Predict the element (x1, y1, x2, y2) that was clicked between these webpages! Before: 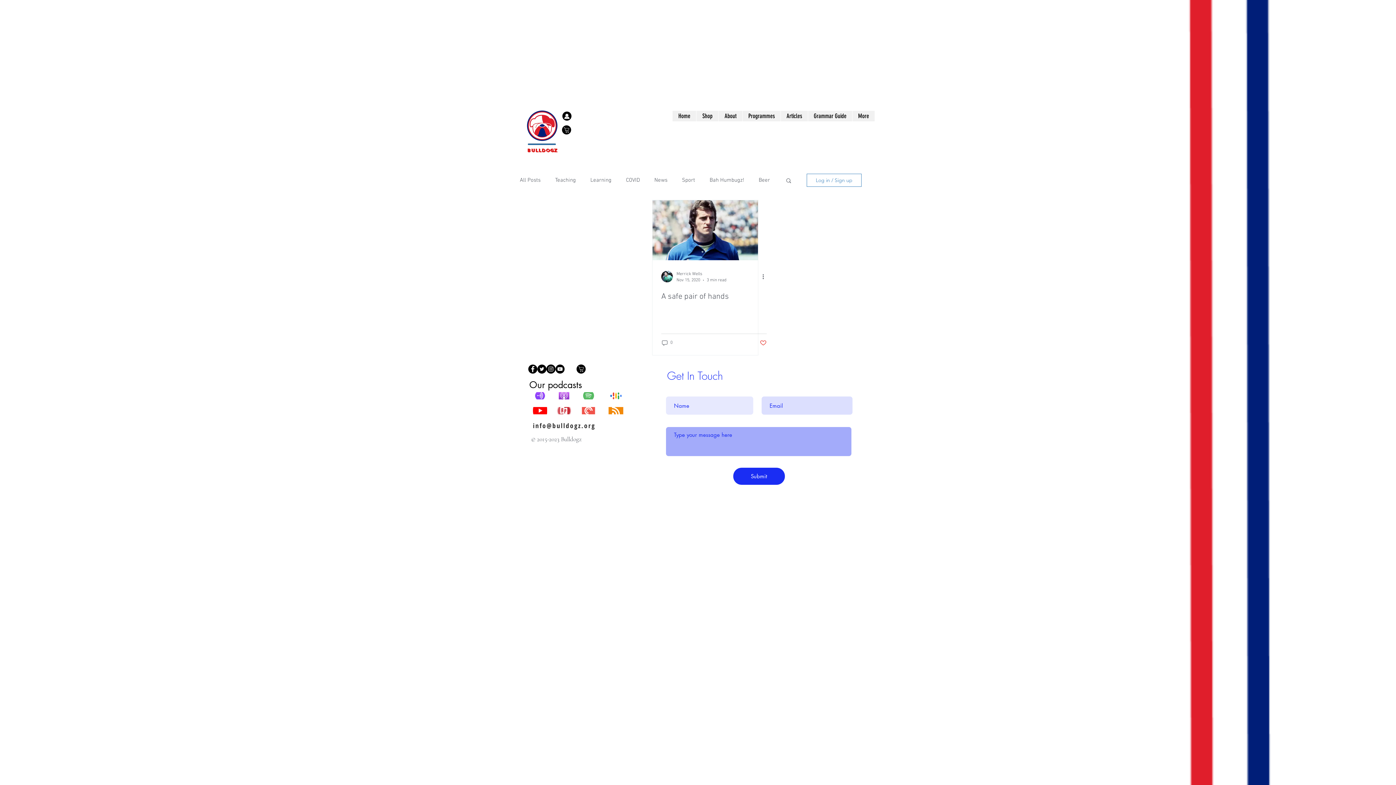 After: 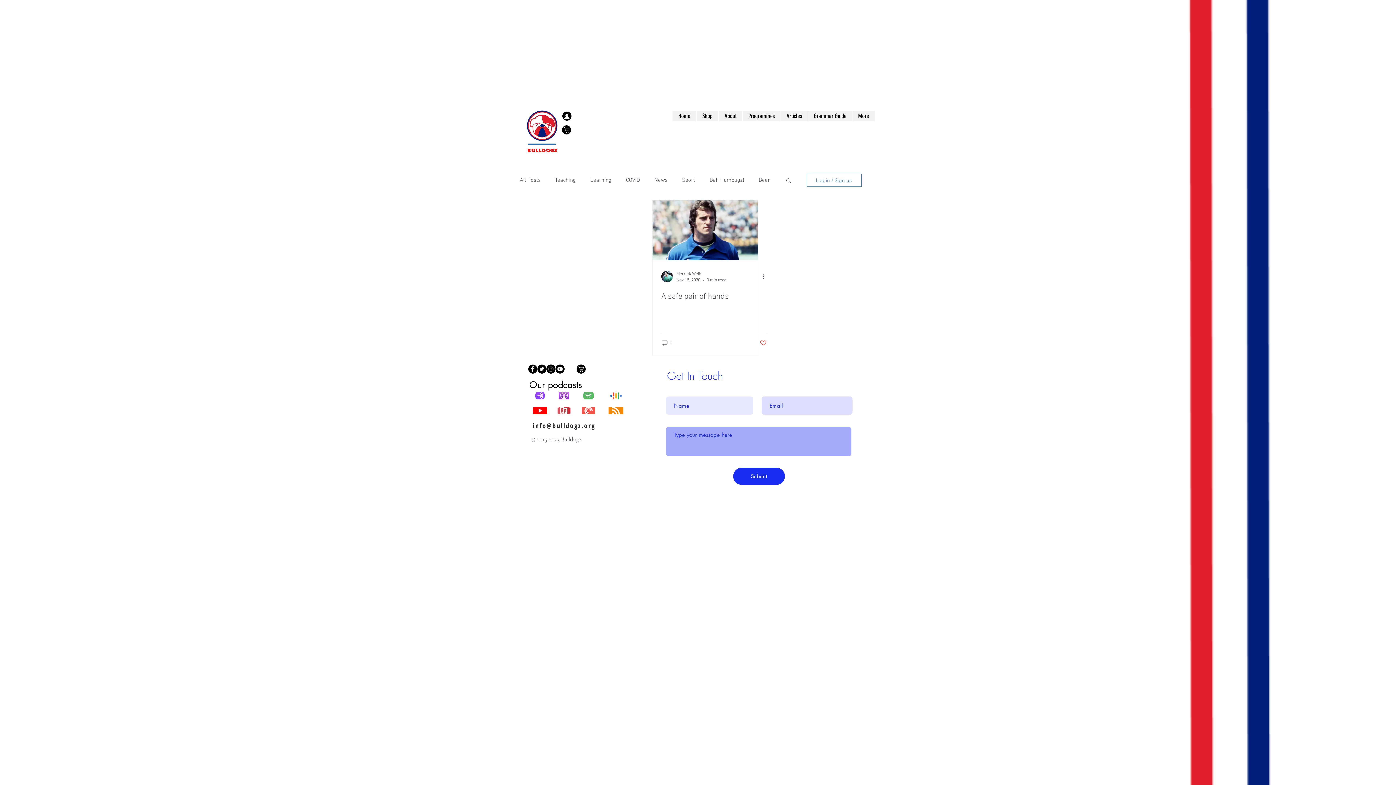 Action: label: Twitter - Black Circle bbox: (537, 364, 546, 373)